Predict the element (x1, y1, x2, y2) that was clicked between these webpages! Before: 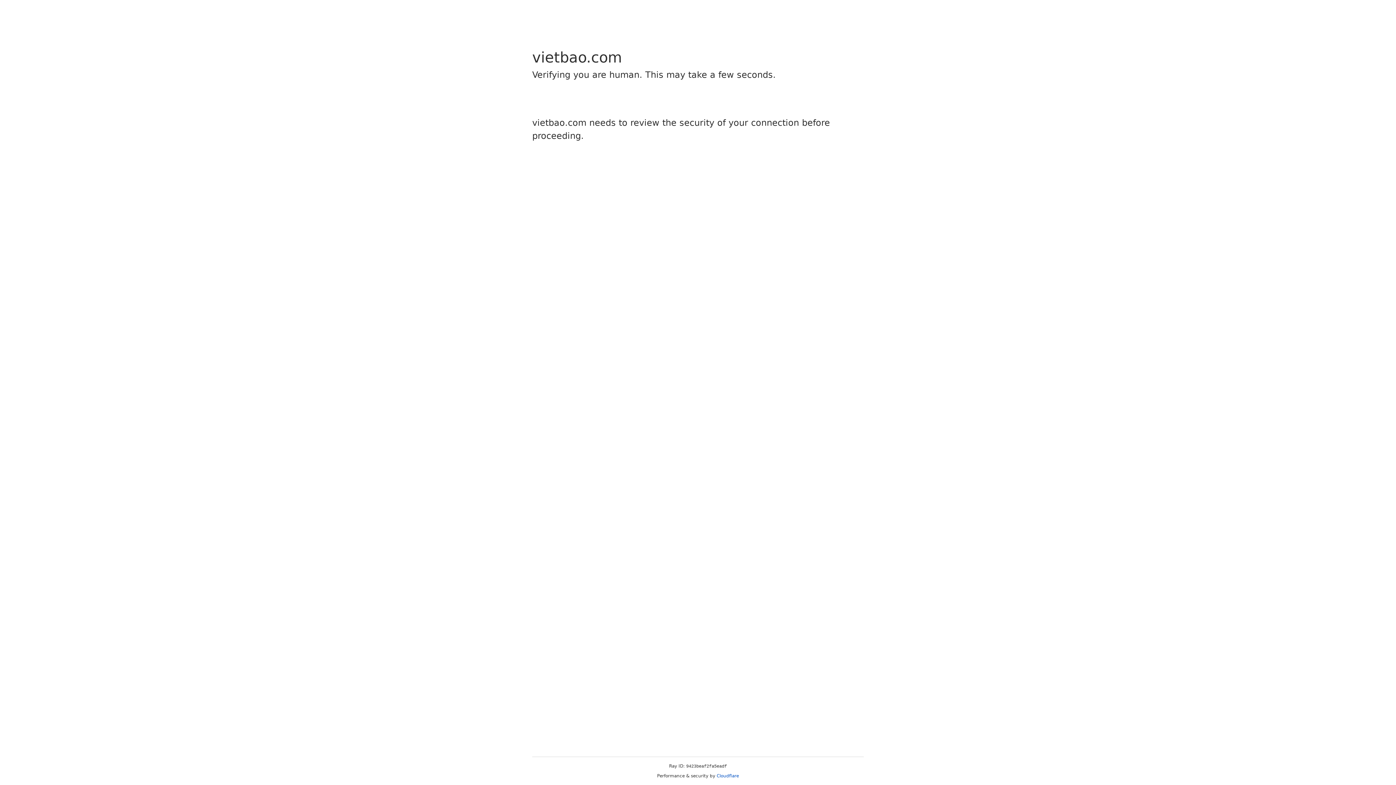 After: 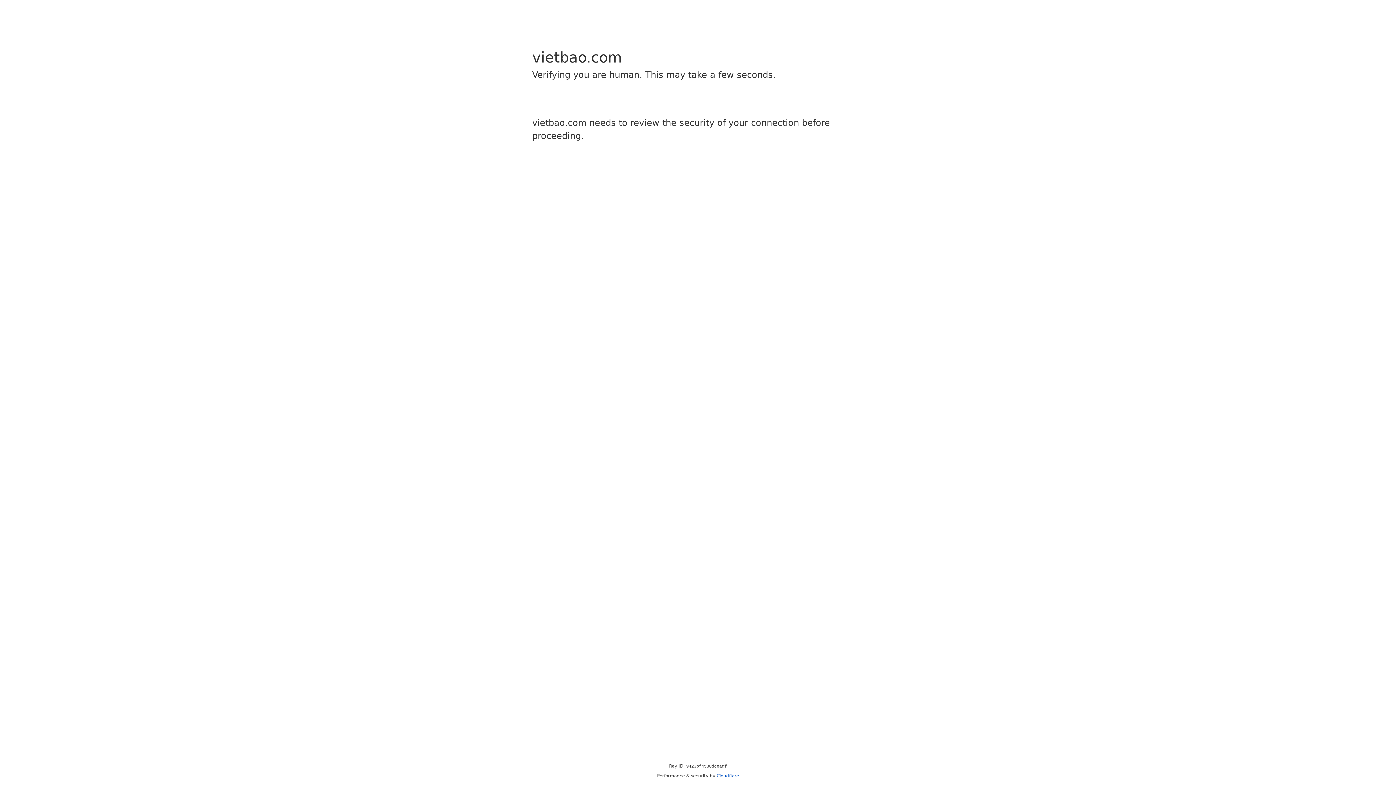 Action: bbox: (716, 773, 739, 778) label: Cloudflare